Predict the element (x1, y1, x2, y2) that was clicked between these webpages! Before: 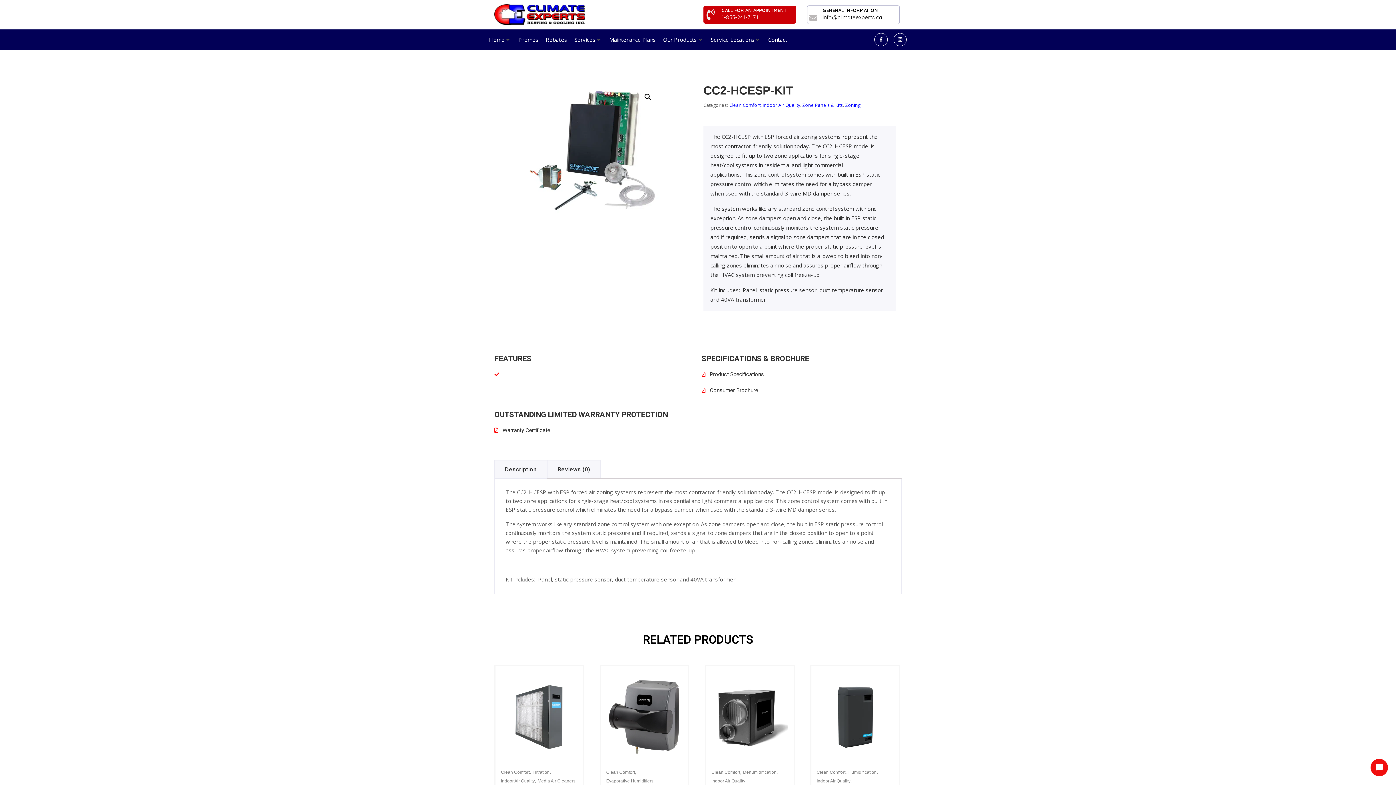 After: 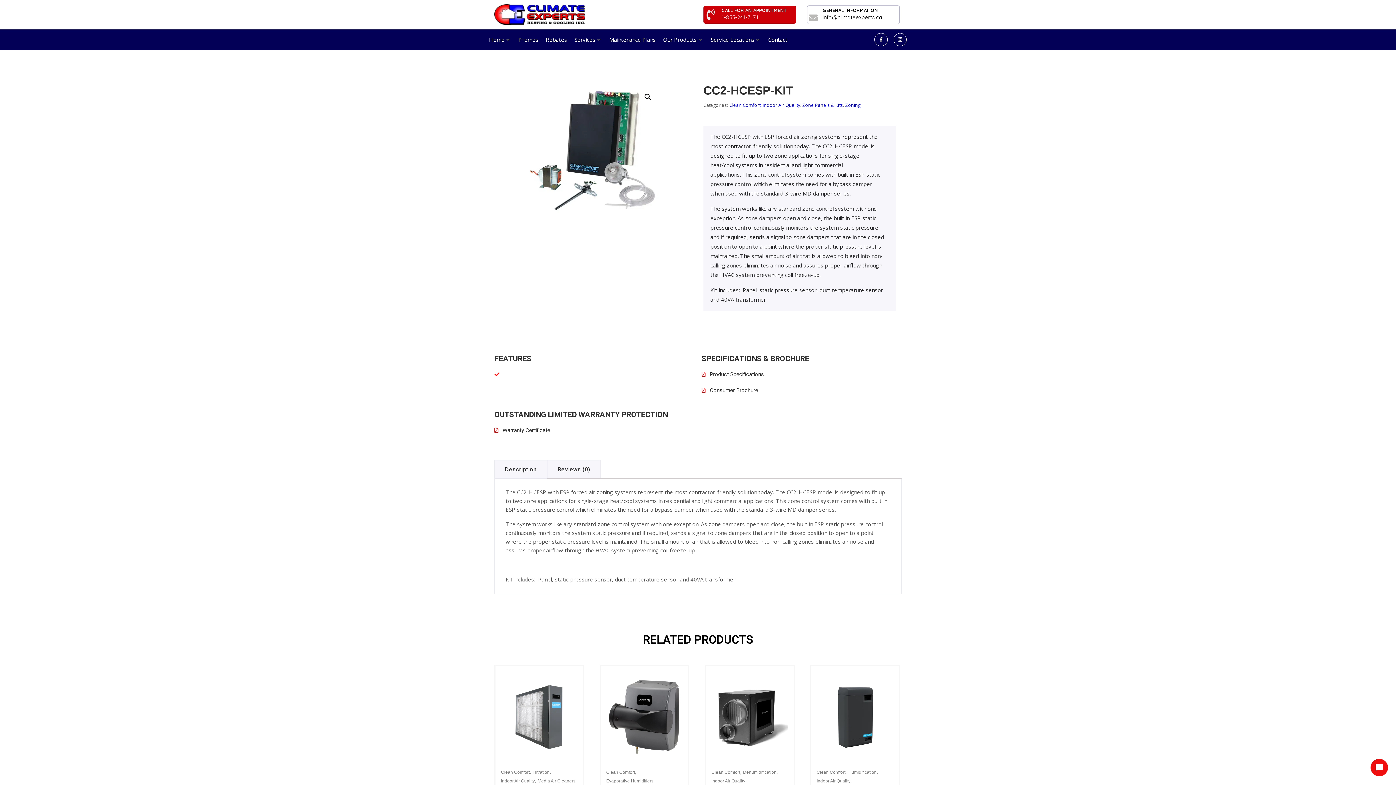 Action: label: General Information bbox: (809, 13, 817, 21)